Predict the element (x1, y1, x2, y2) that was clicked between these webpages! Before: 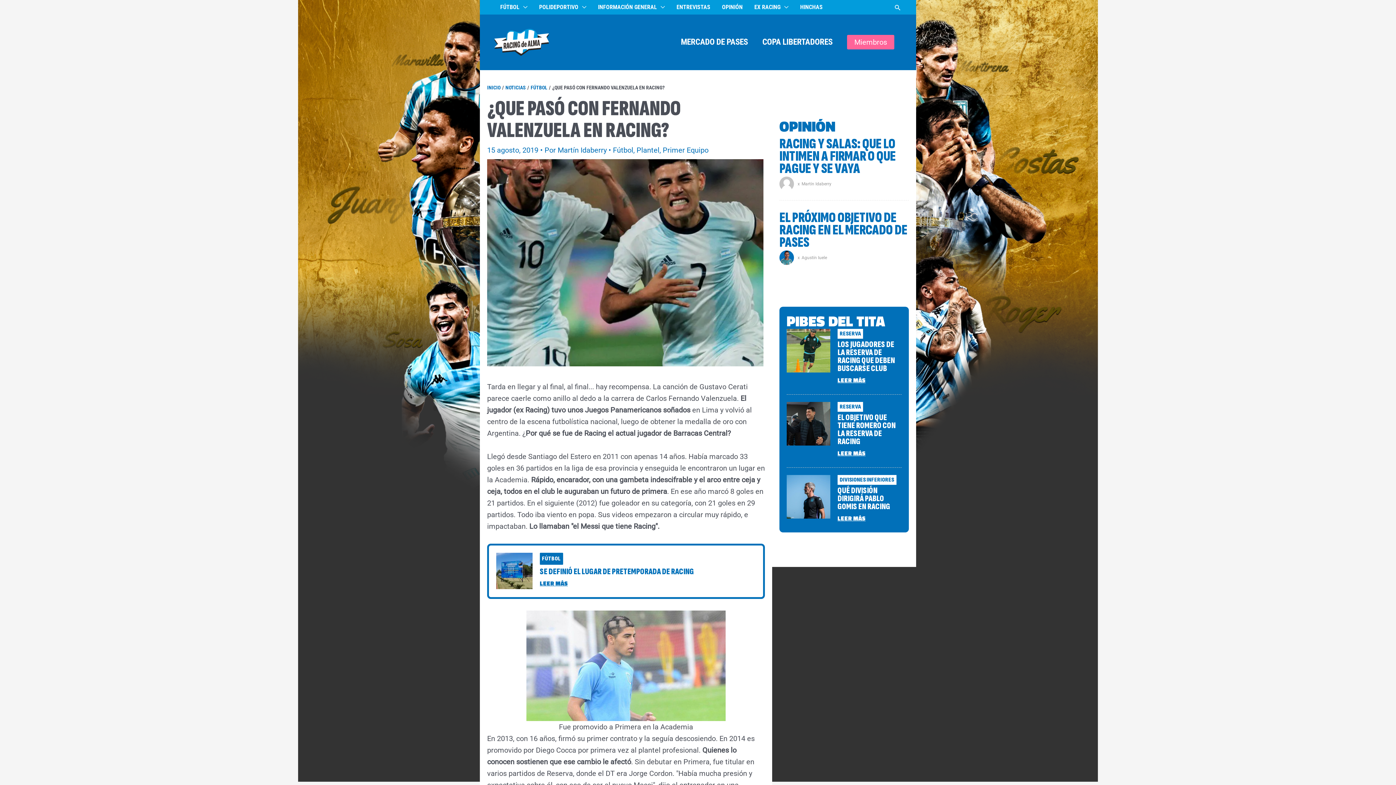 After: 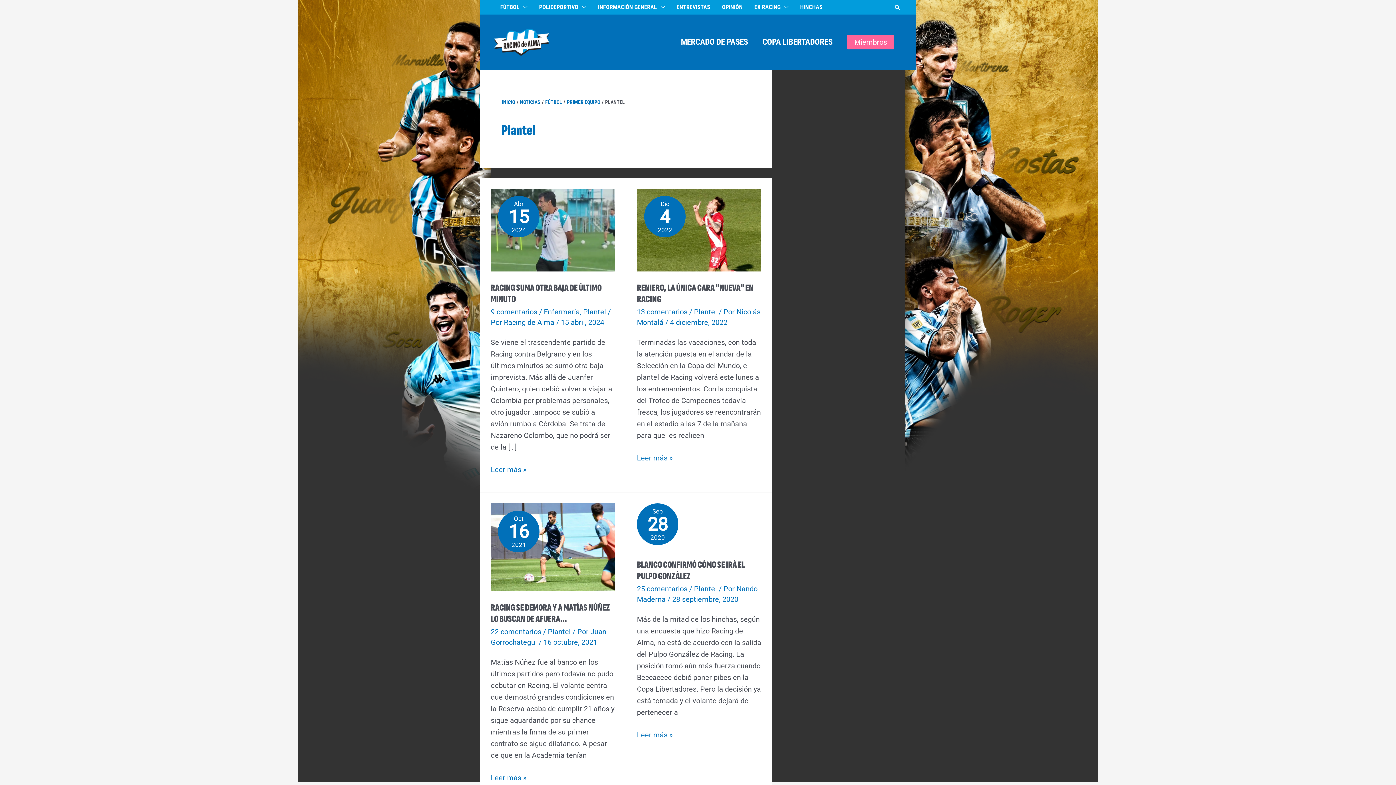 Action: label: Plantel bbox: (636, 145, 659, 154)